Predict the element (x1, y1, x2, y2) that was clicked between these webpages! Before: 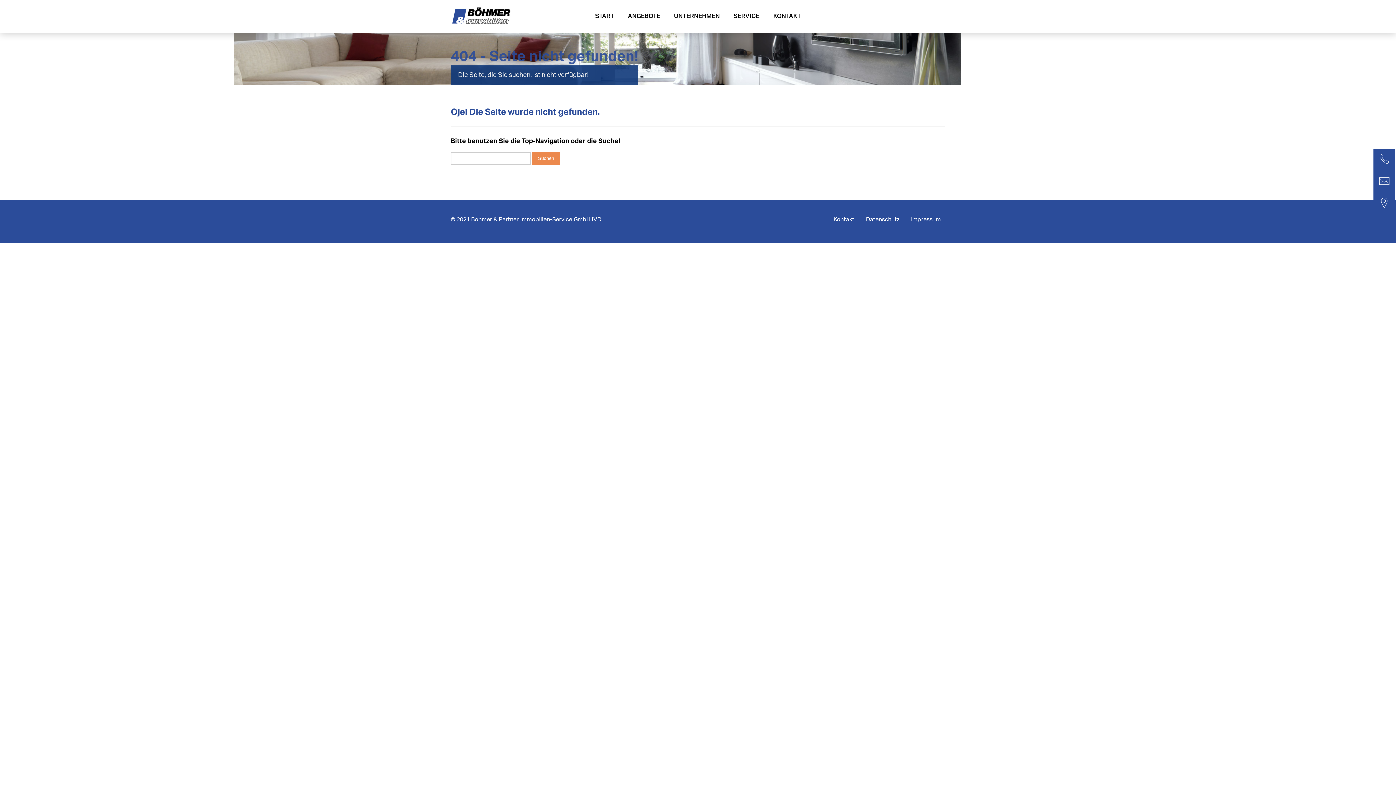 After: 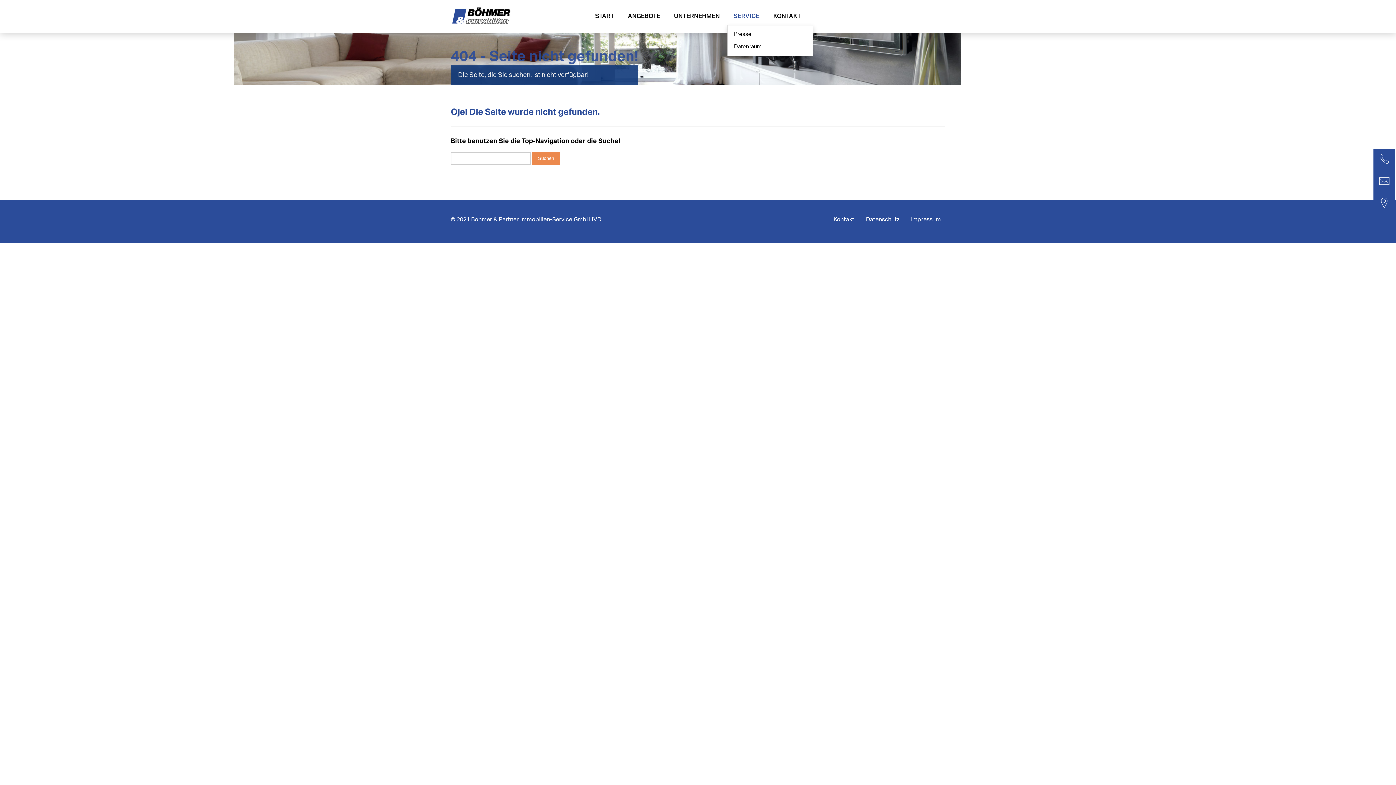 Action: bbox: (727, 7, 765, 25) label: SERVICE